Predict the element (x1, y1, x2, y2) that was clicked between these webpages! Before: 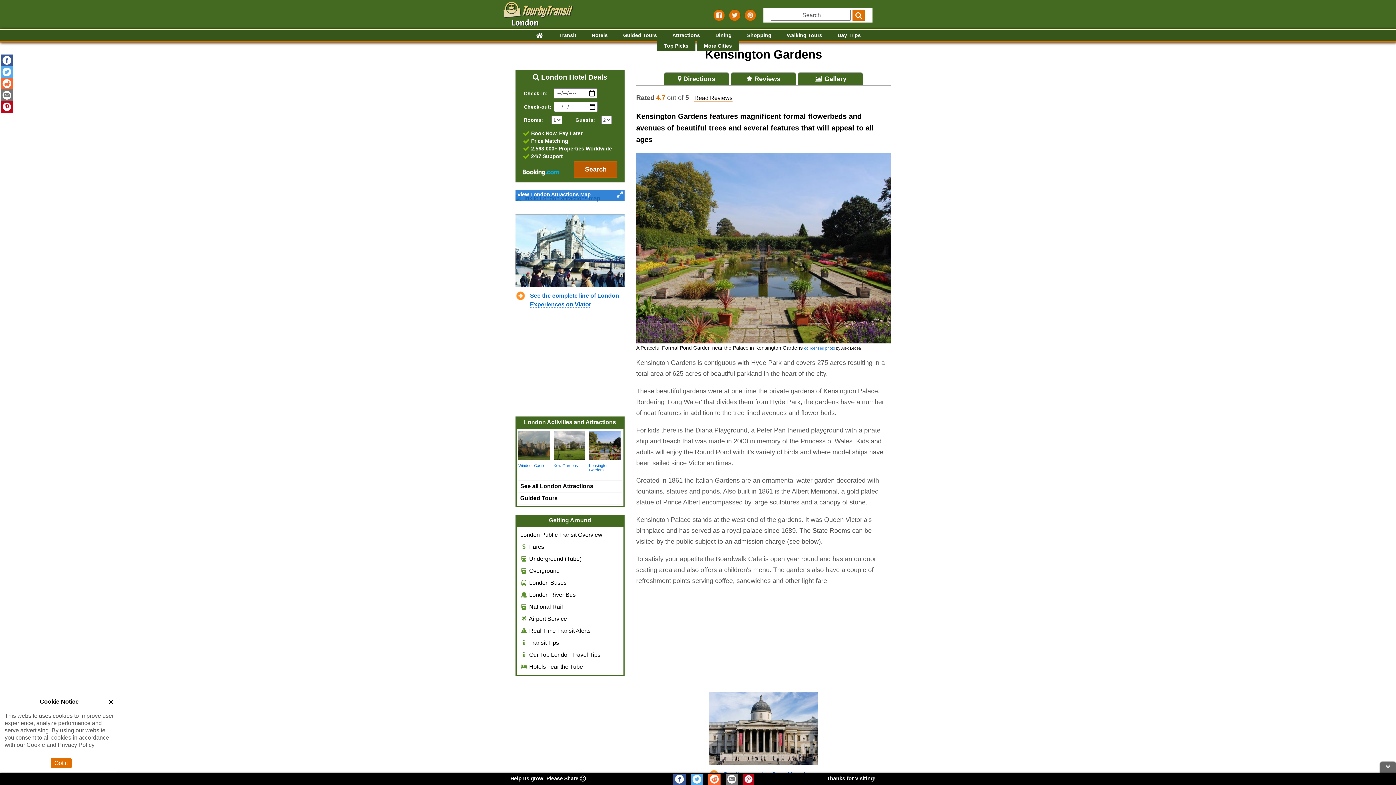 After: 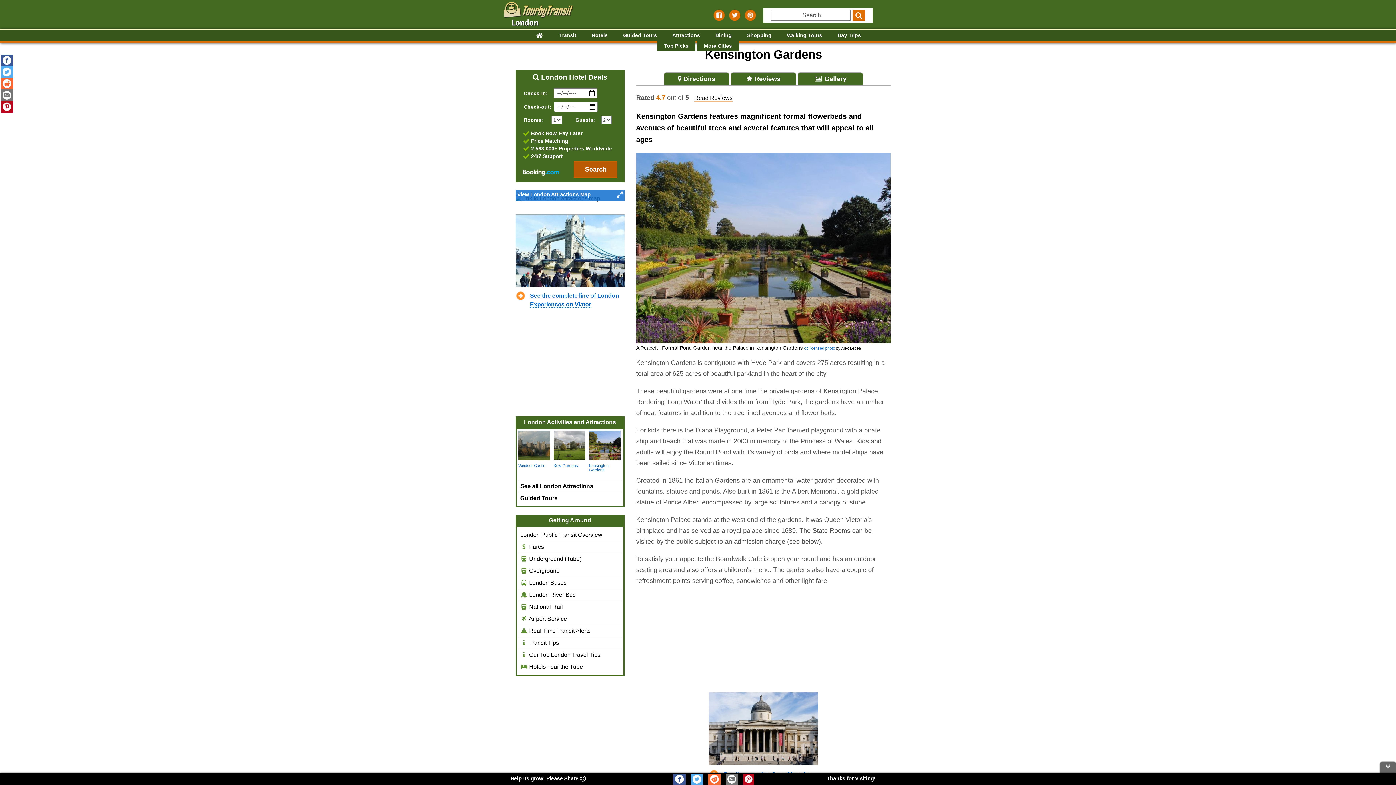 Action: label: Got it bbox: (50, 758, 71, 768)